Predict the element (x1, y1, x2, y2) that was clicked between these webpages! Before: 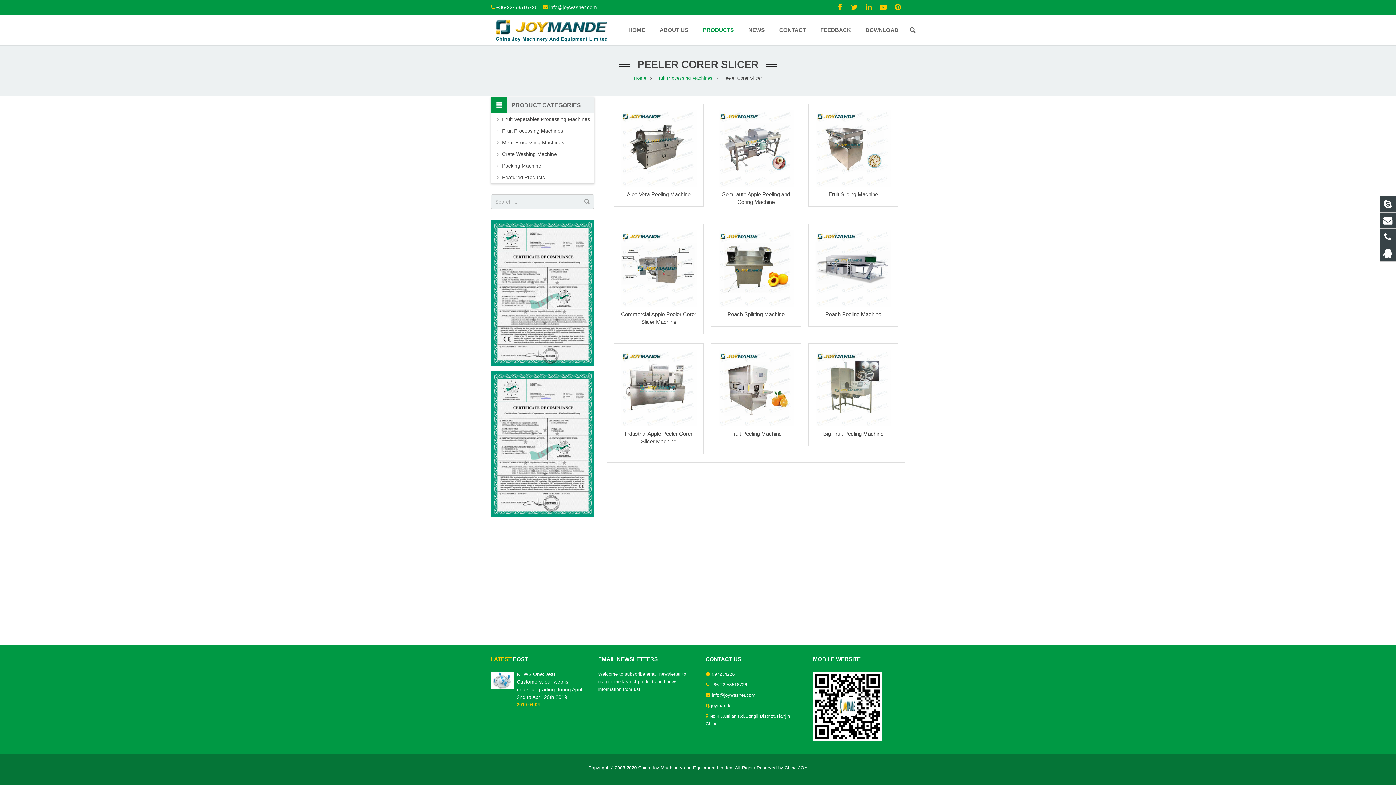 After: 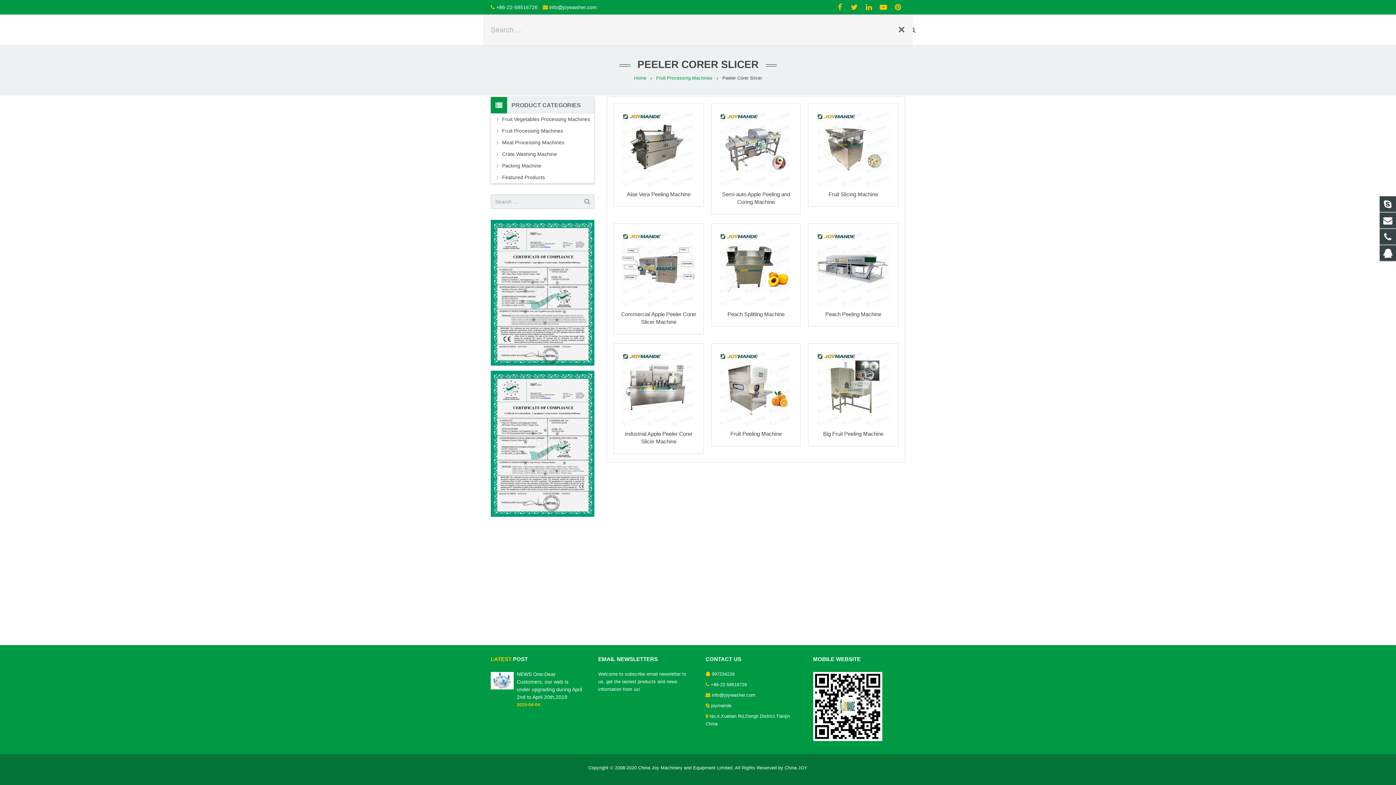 Action: bbox: (906, 22, 919, 37)